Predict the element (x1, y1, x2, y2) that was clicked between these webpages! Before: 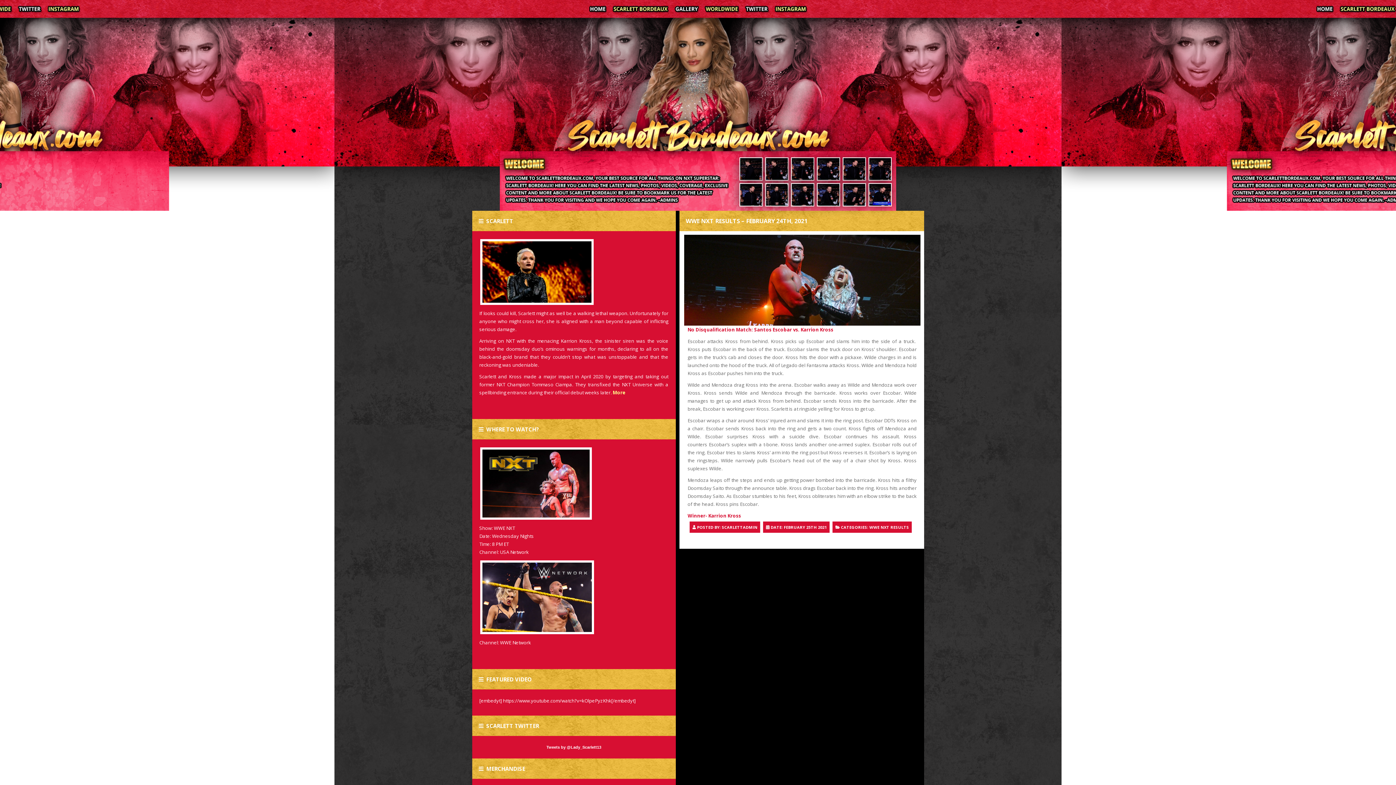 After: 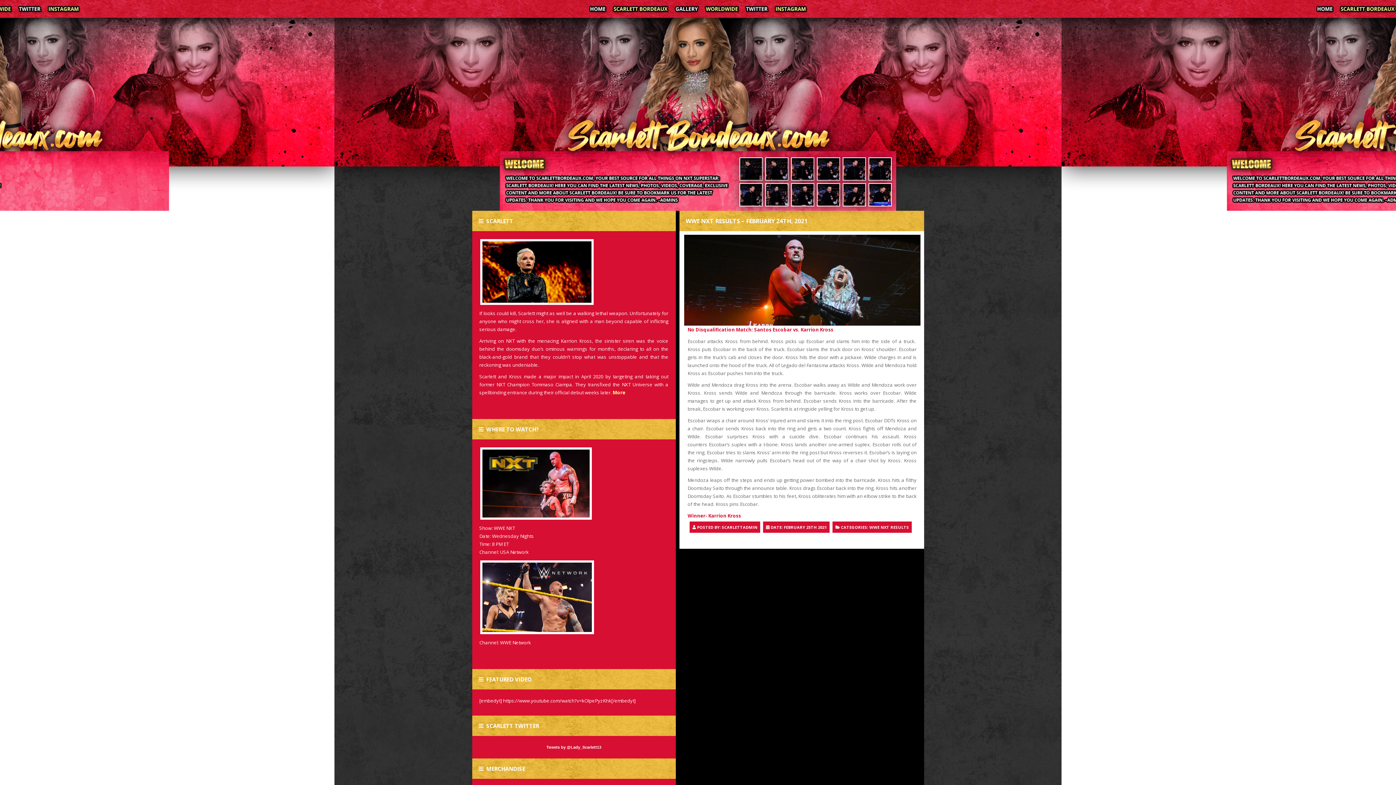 Action: bbox: (686, 217, 807, 225) label: WWE NXT RESULTS – FEBRUARY 24TH, 2021